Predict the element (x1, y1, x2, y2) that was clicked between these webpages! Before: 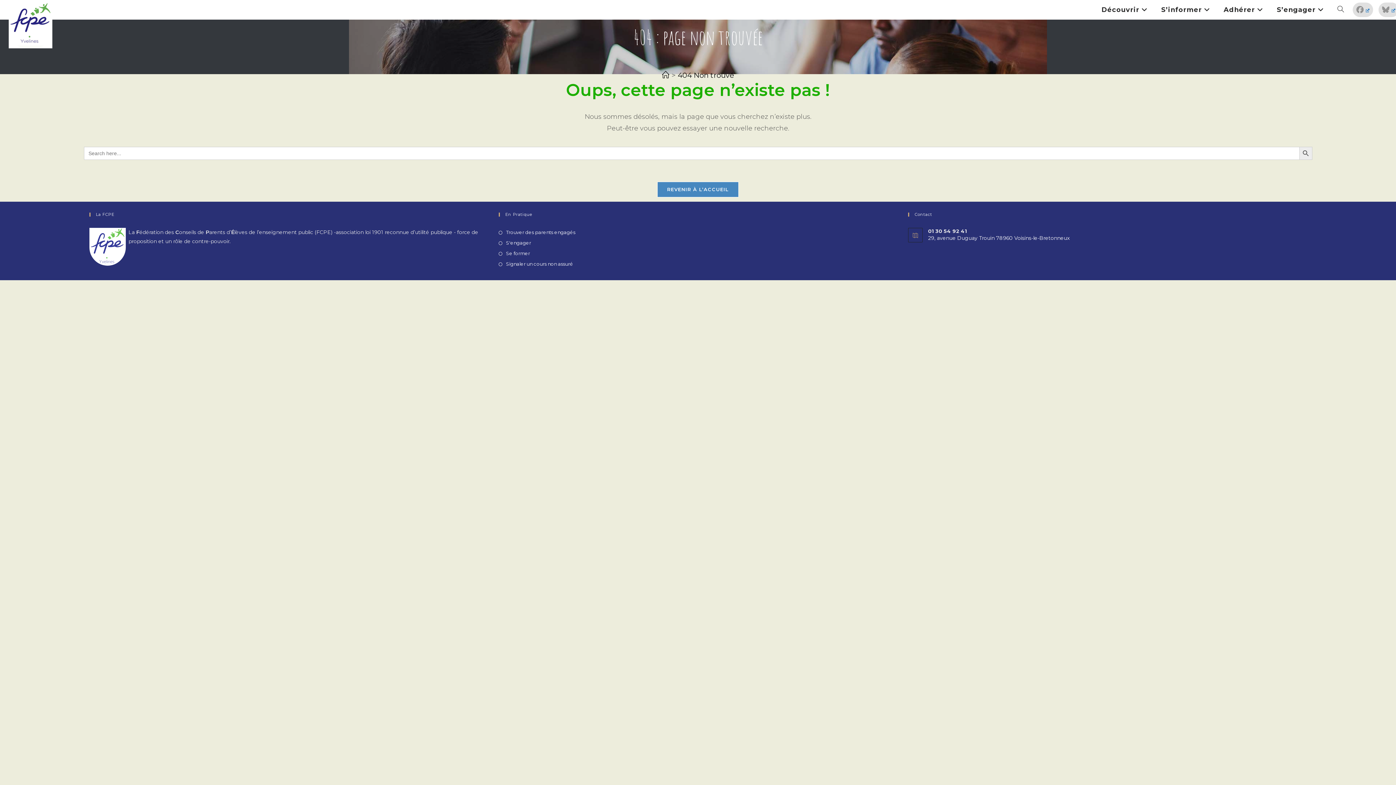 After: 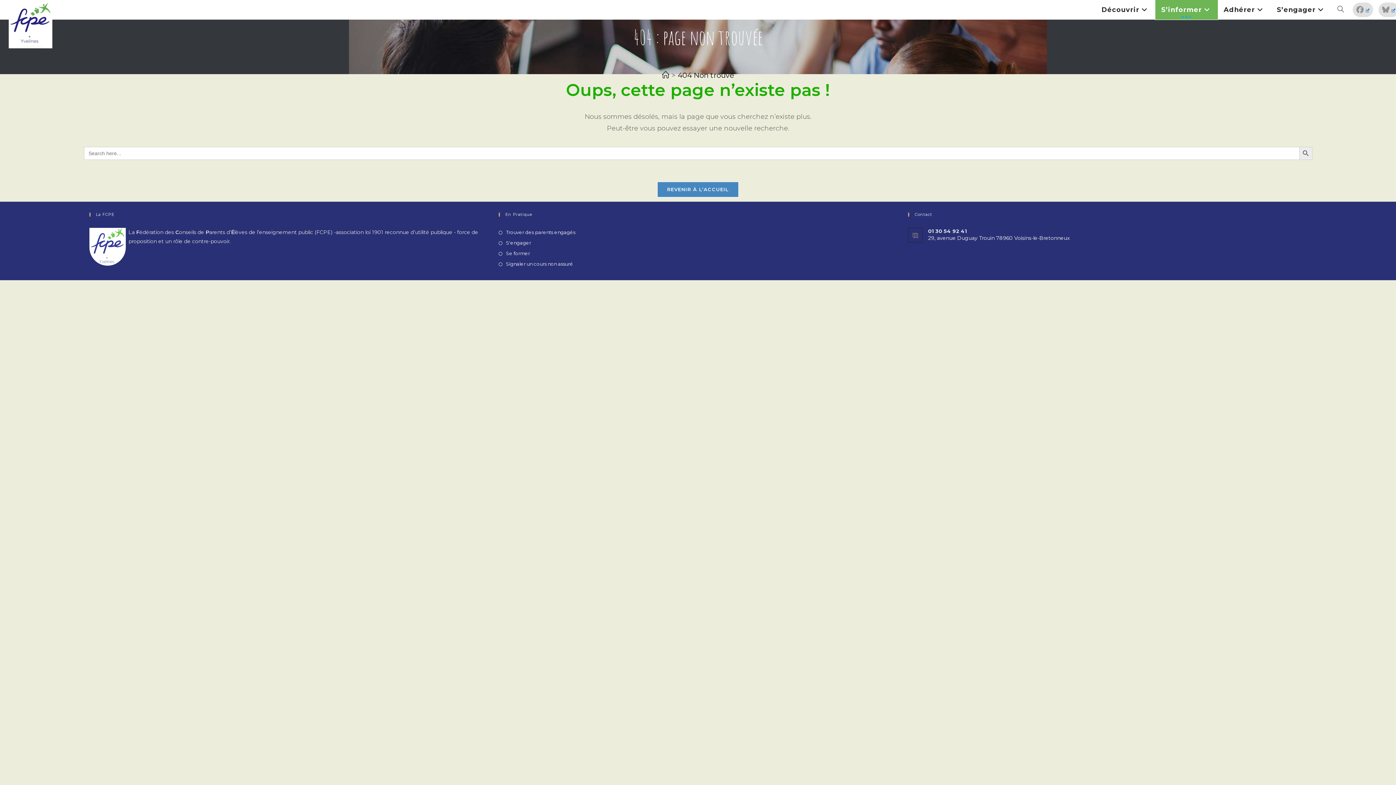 Action: bbox: (1155, 0, 1218, 19) label: S’informer